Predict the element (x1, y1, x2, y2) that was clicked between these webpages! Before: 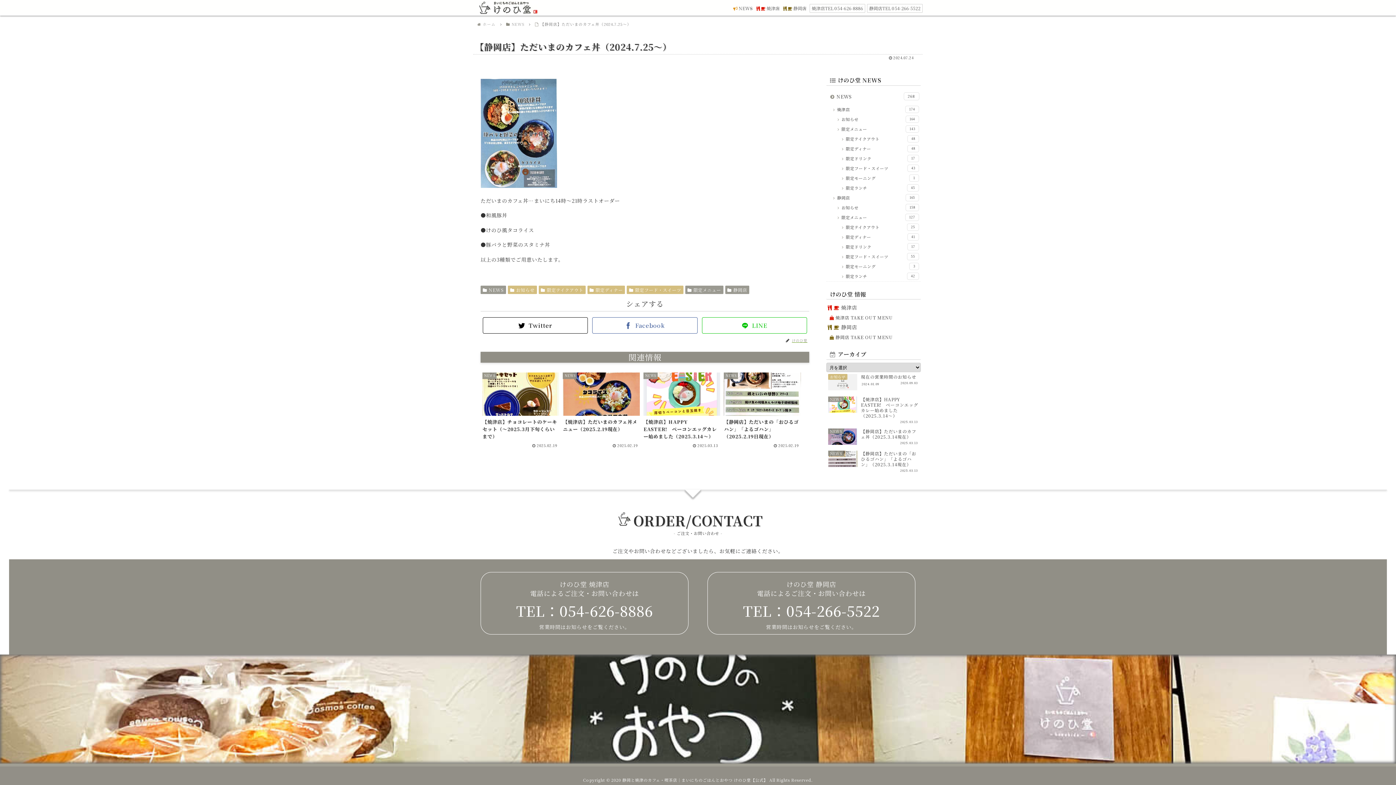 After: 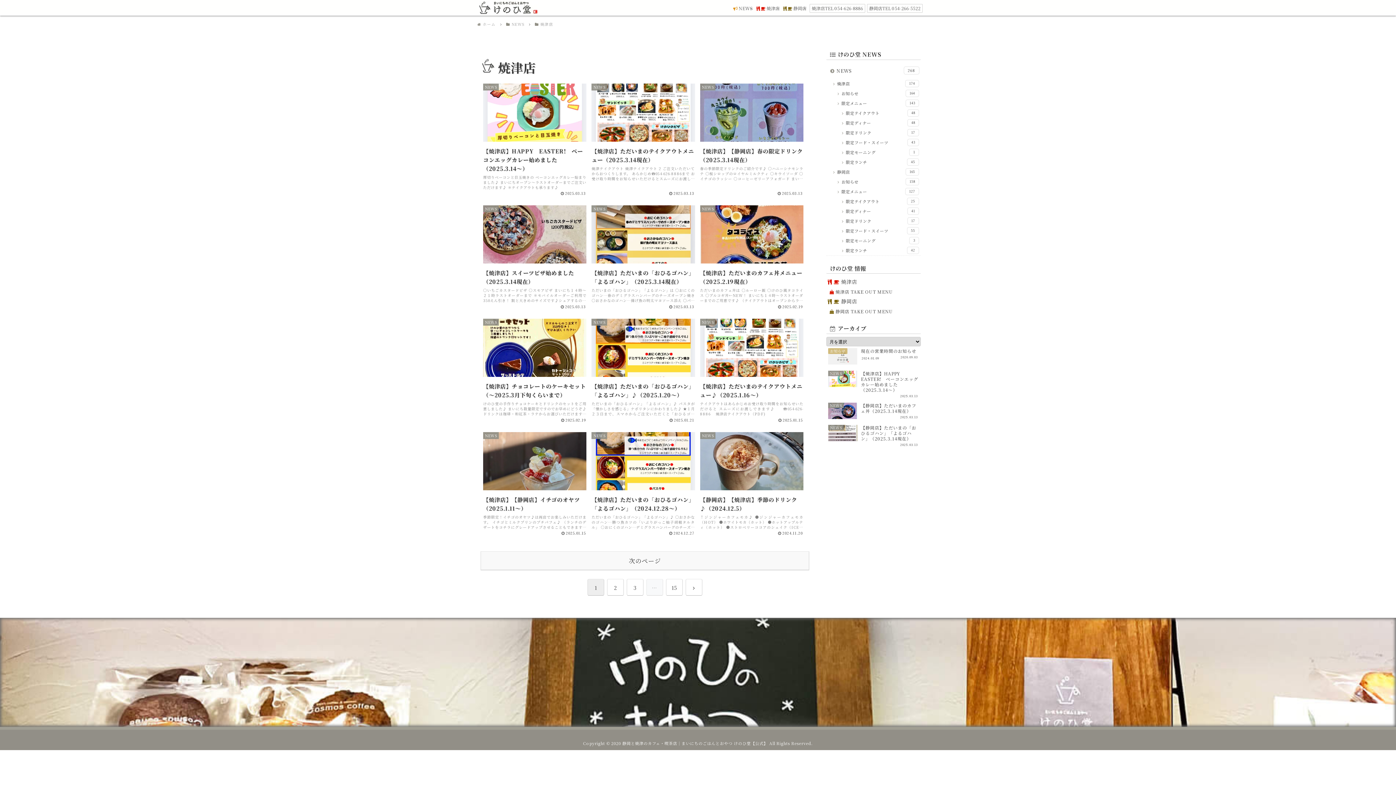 Action: label: 焼津店
174 bbox: (833, 104, 921, 114)